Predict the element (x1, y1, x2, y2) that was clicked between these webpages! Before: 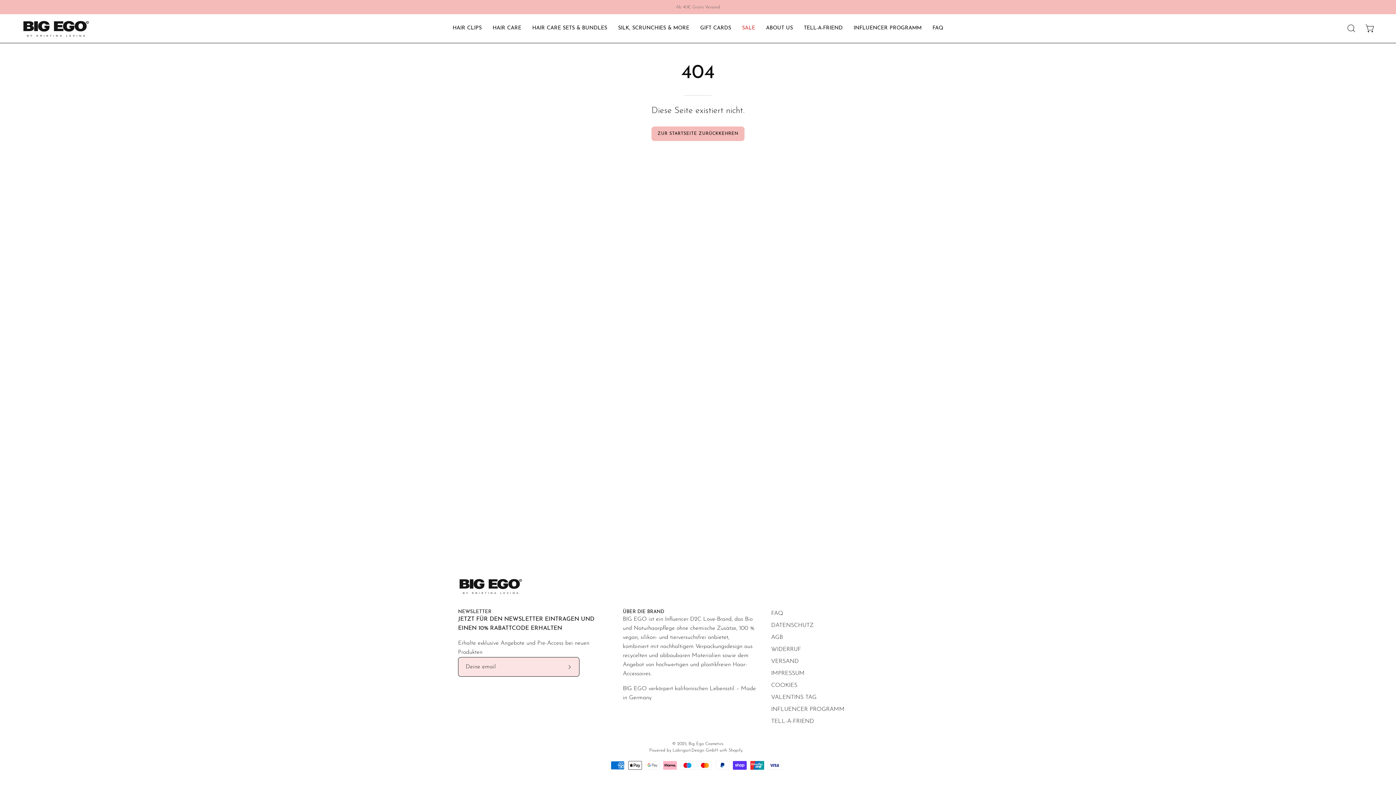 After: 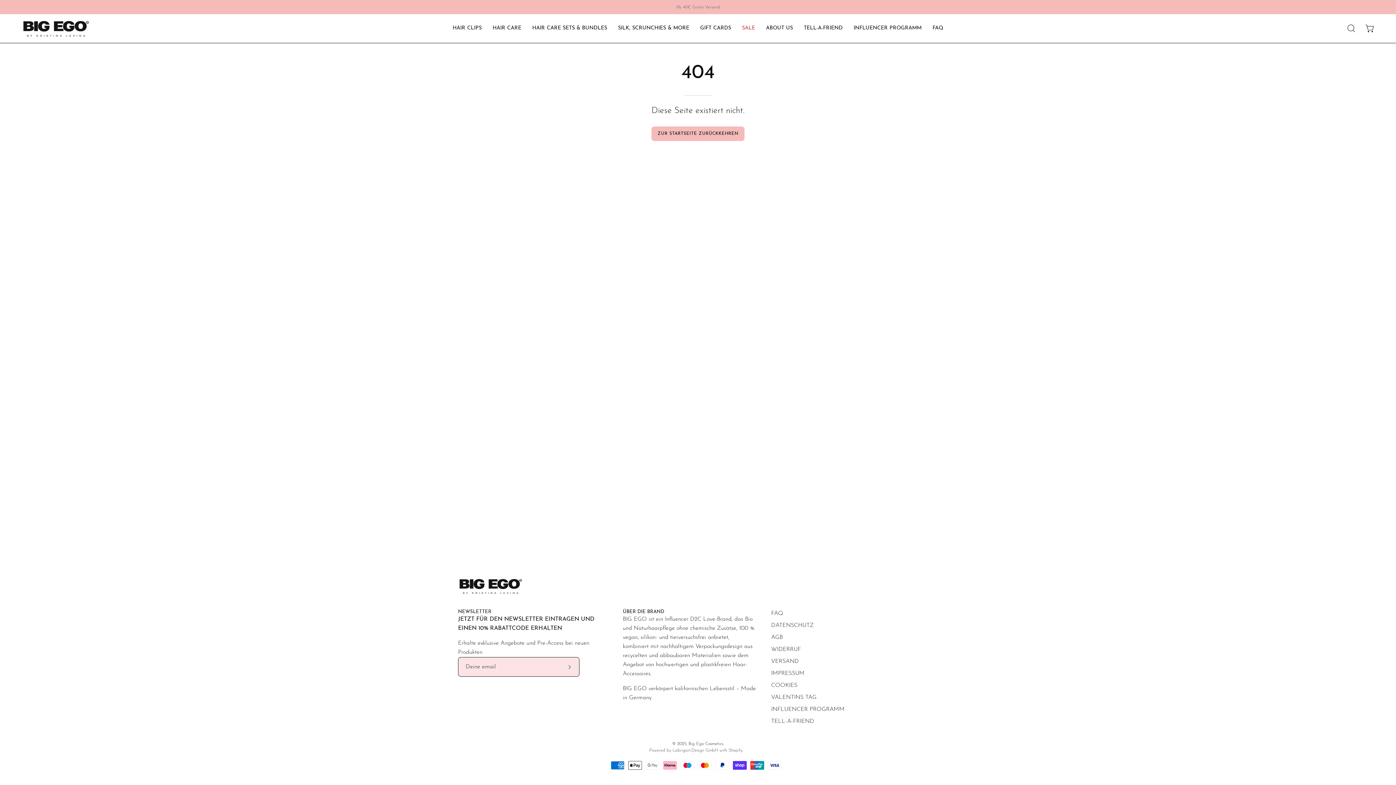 Action: bbox: (649, 748, 742, 753) label: 
Powered by Labrigart.Design GmbH with Shopify